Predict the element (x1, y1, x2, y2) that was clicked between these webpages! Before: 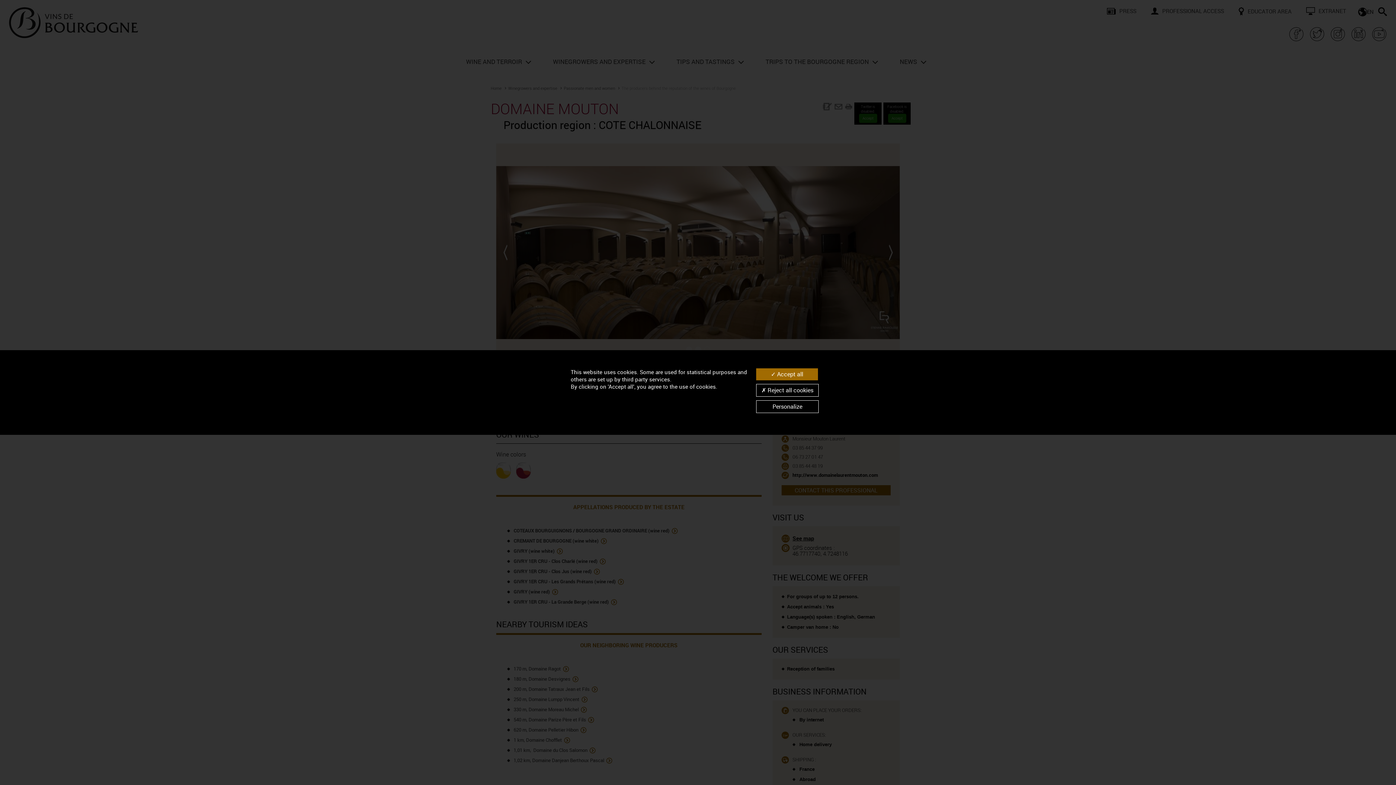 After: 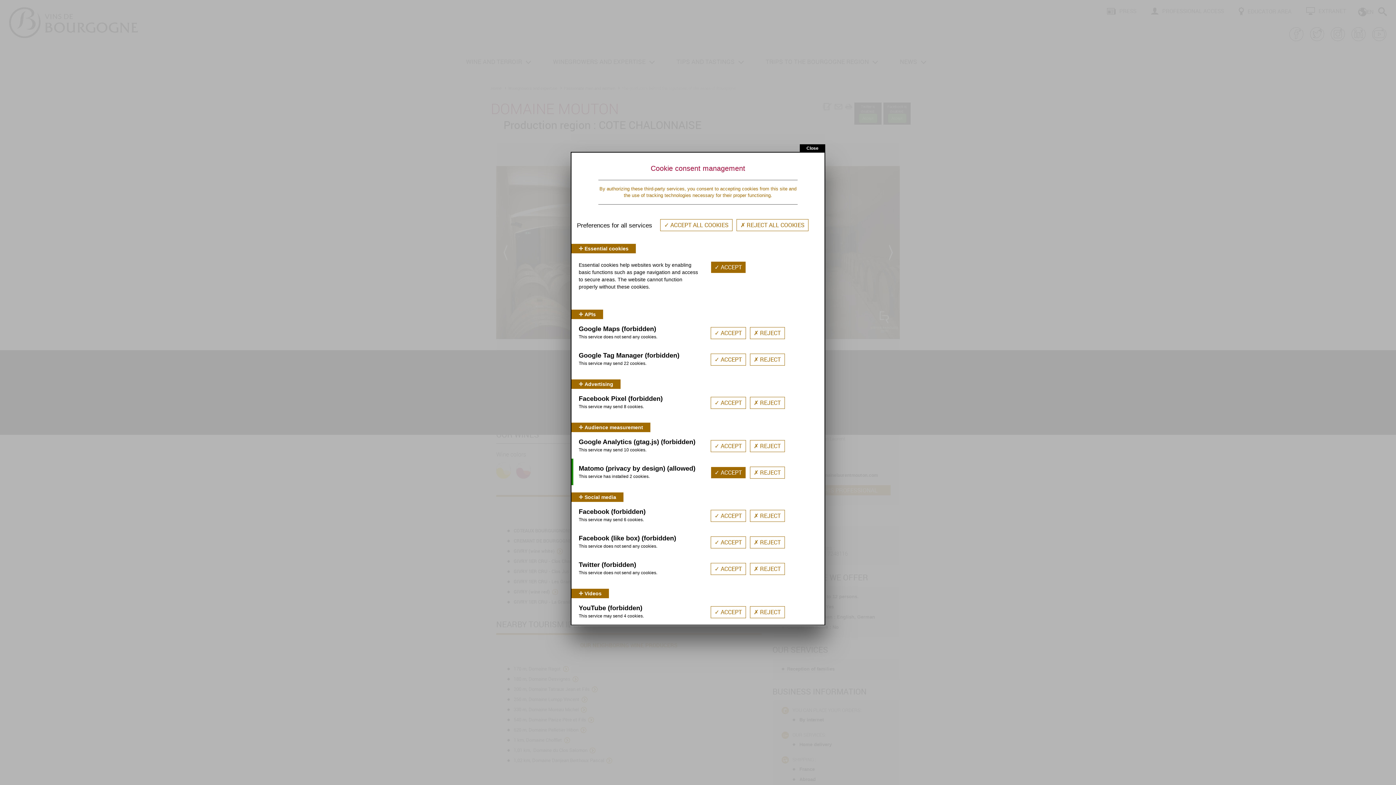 Action: bbox: (756, 400, 818, 413) label: Personalize